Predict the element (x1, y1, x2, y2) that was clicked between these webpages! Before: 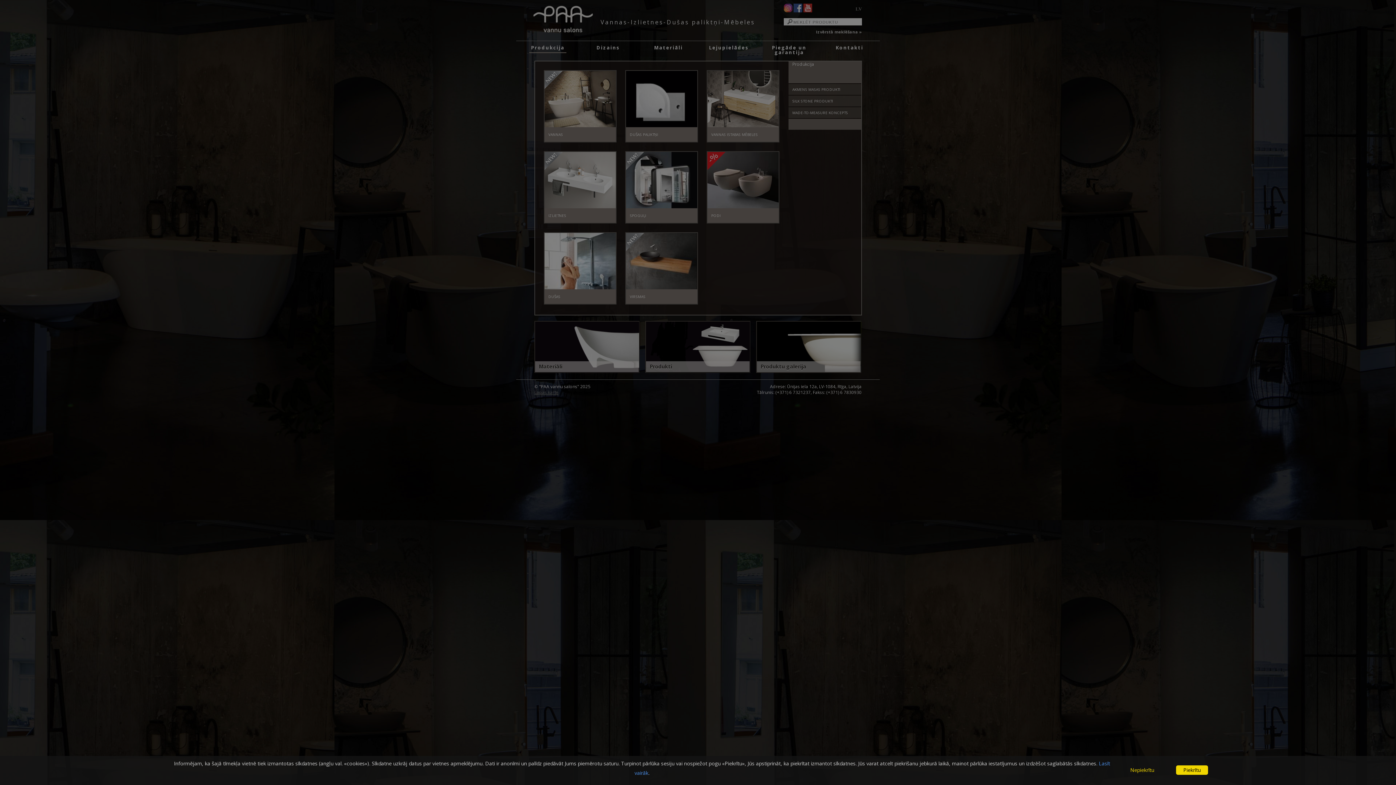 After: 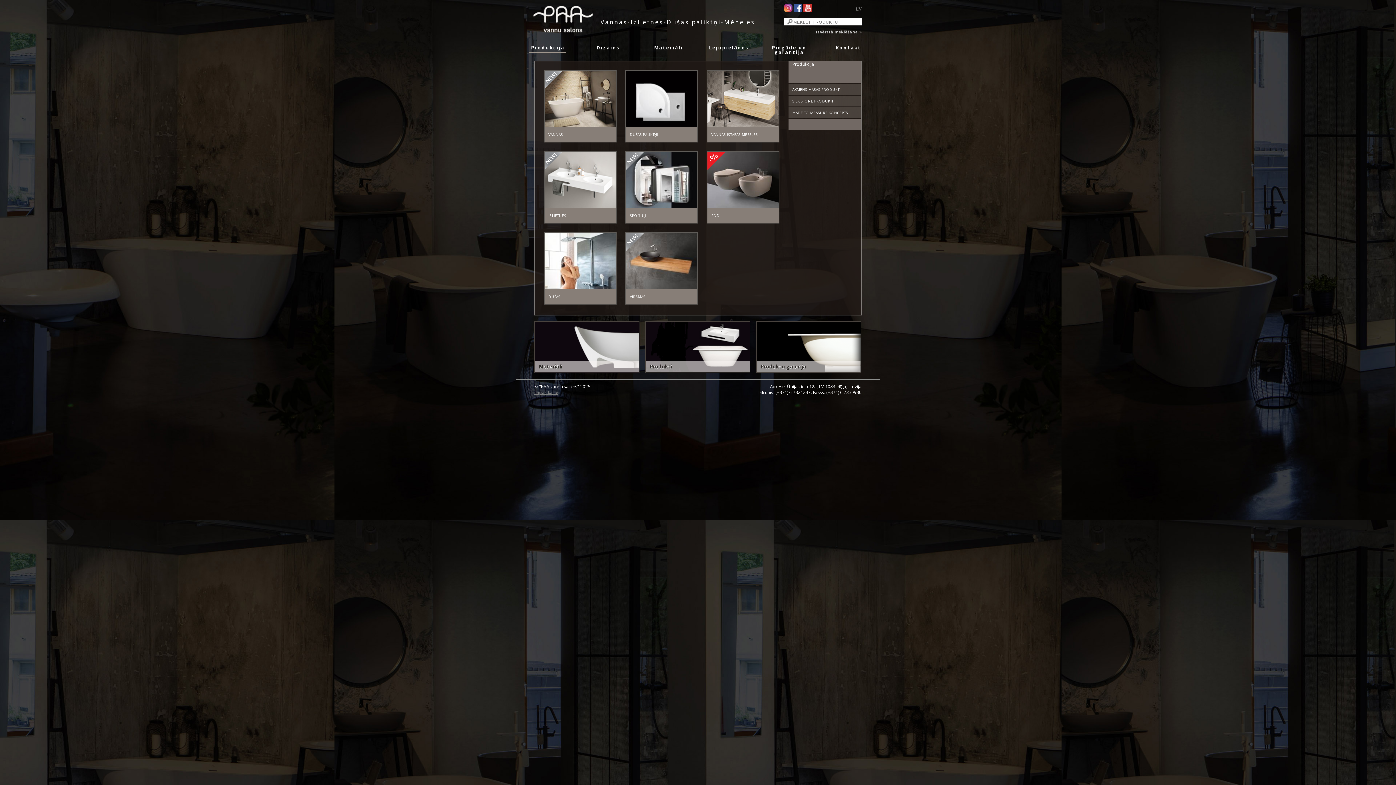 Action: bbox: (1123, 765, 1161, 775) label: Nepiekrītu